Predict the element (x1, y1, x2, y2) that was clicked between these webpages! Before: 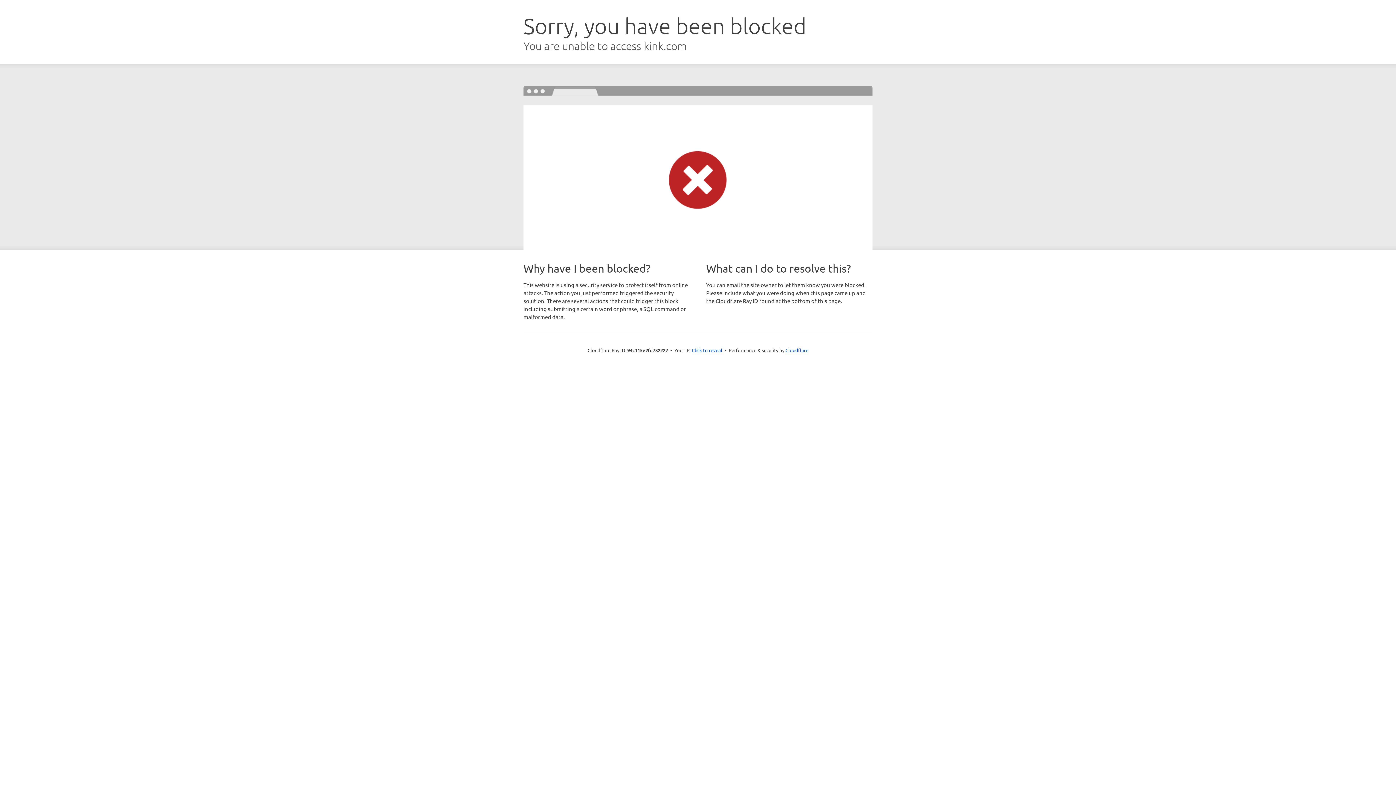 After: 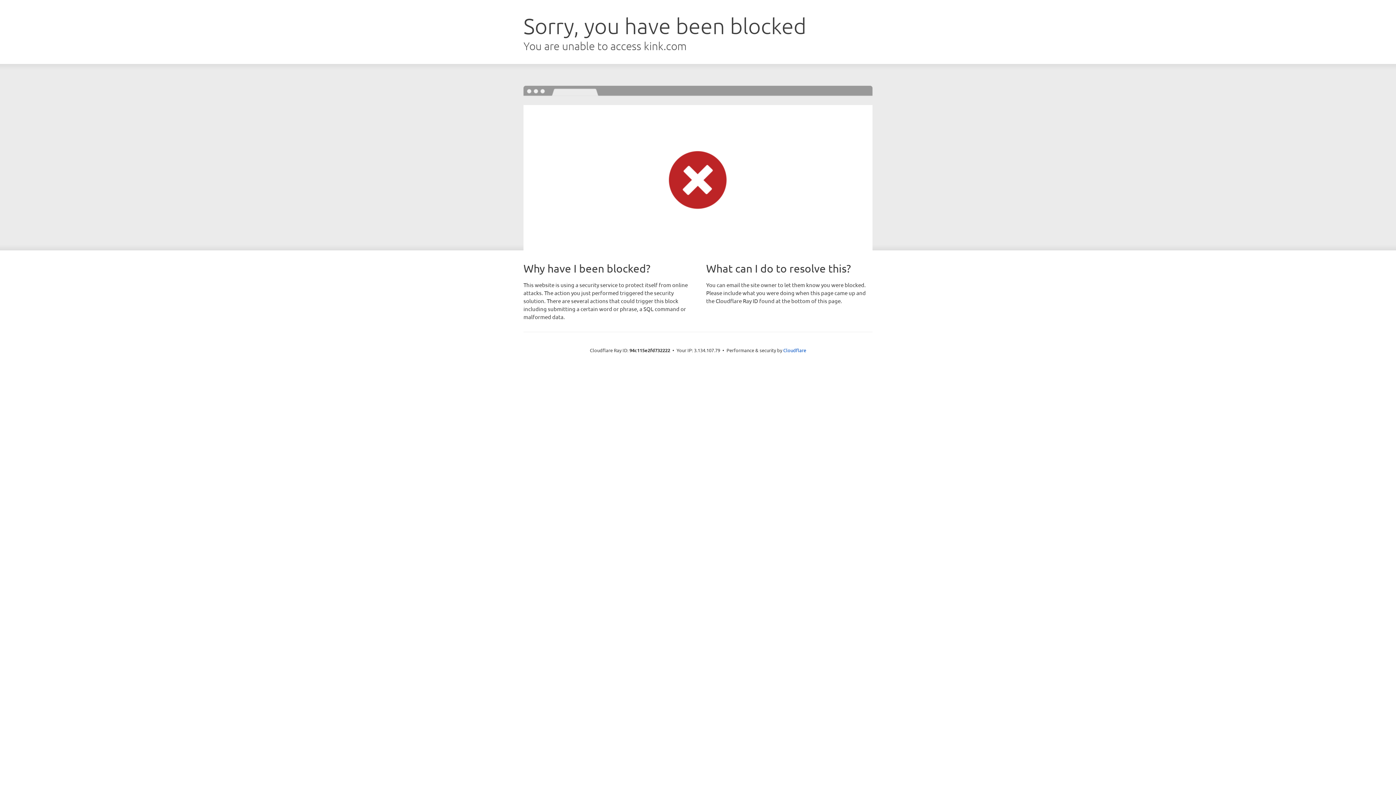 Action: bbox: (692, 346, 722, 353) label: Click to reveal